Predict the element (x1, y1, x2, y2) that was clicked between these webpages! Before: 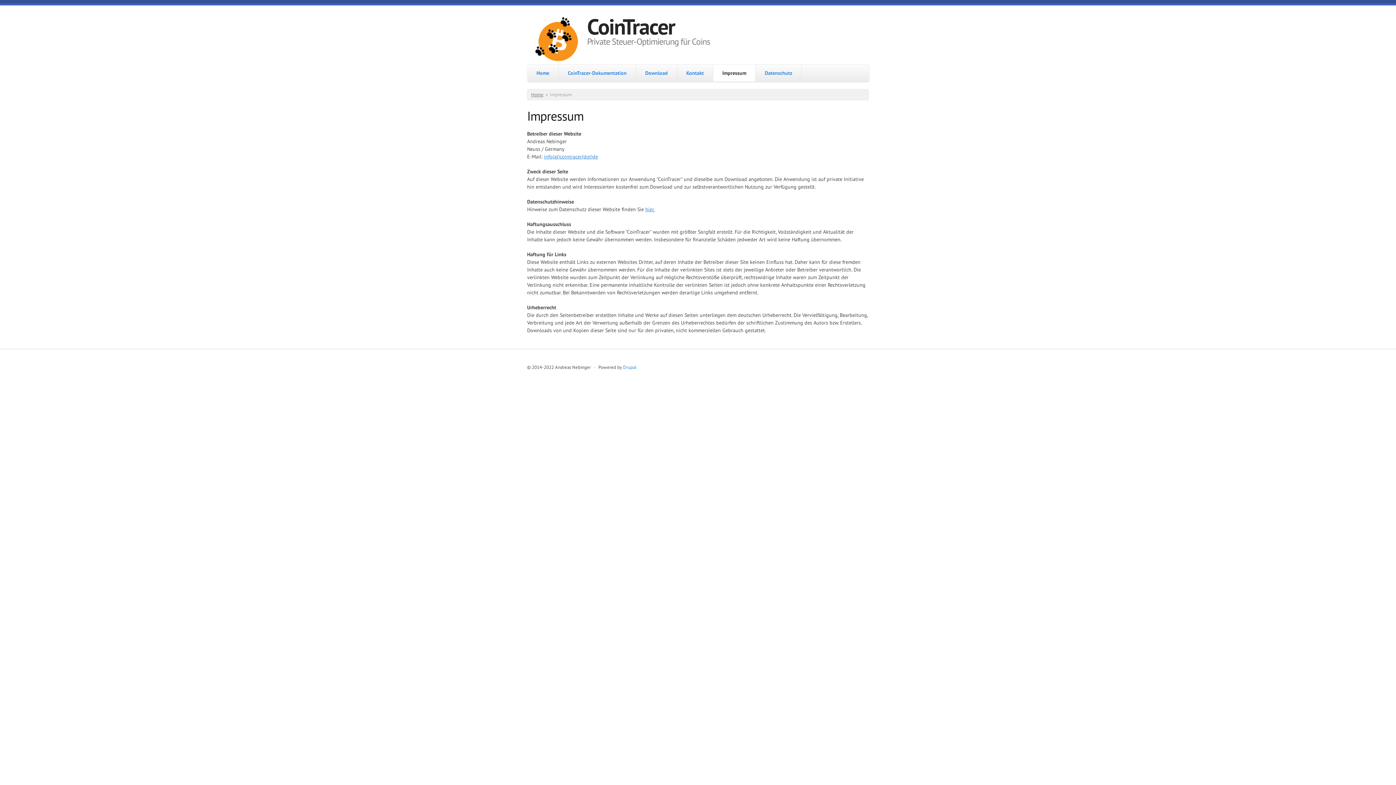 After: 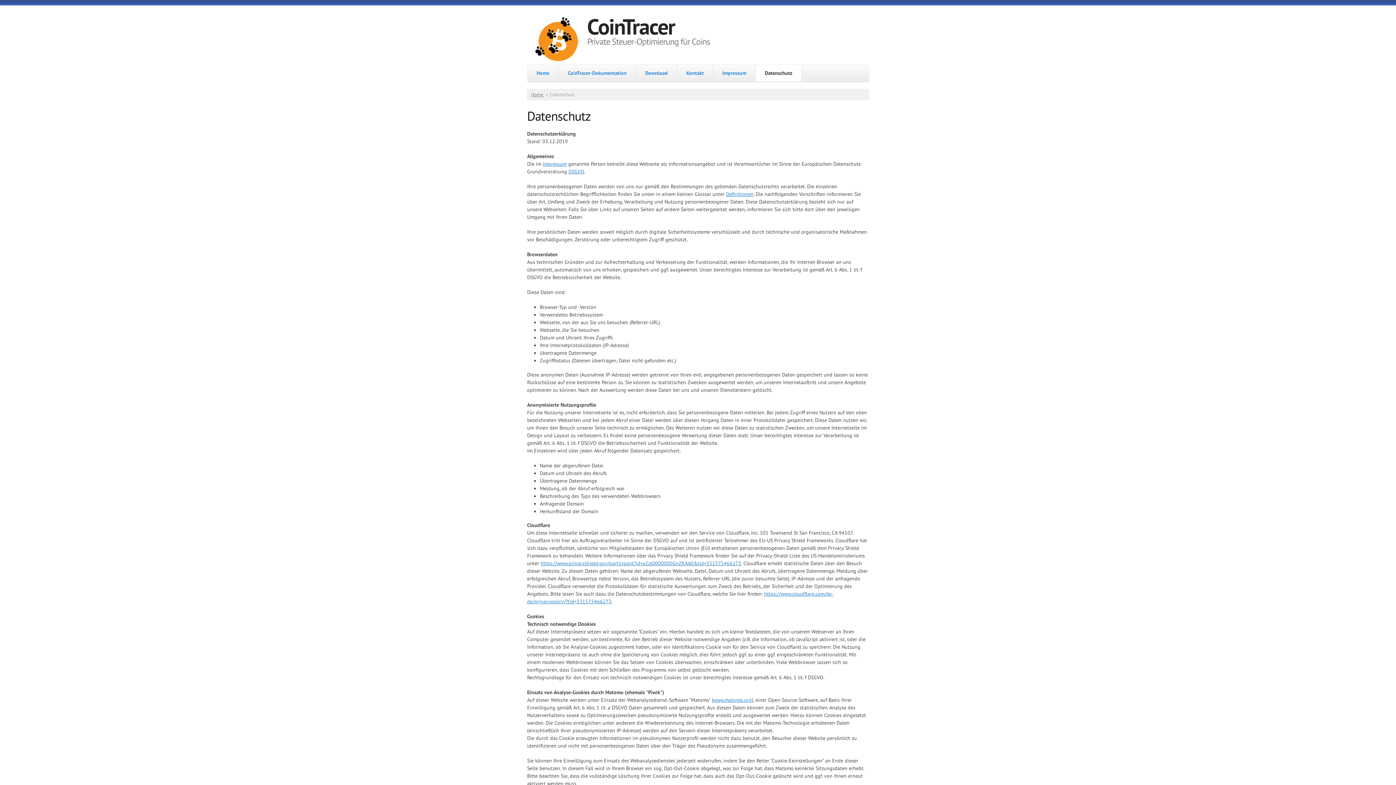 Action: bbox: (756, 64, 801, 81) label: Datenschutz